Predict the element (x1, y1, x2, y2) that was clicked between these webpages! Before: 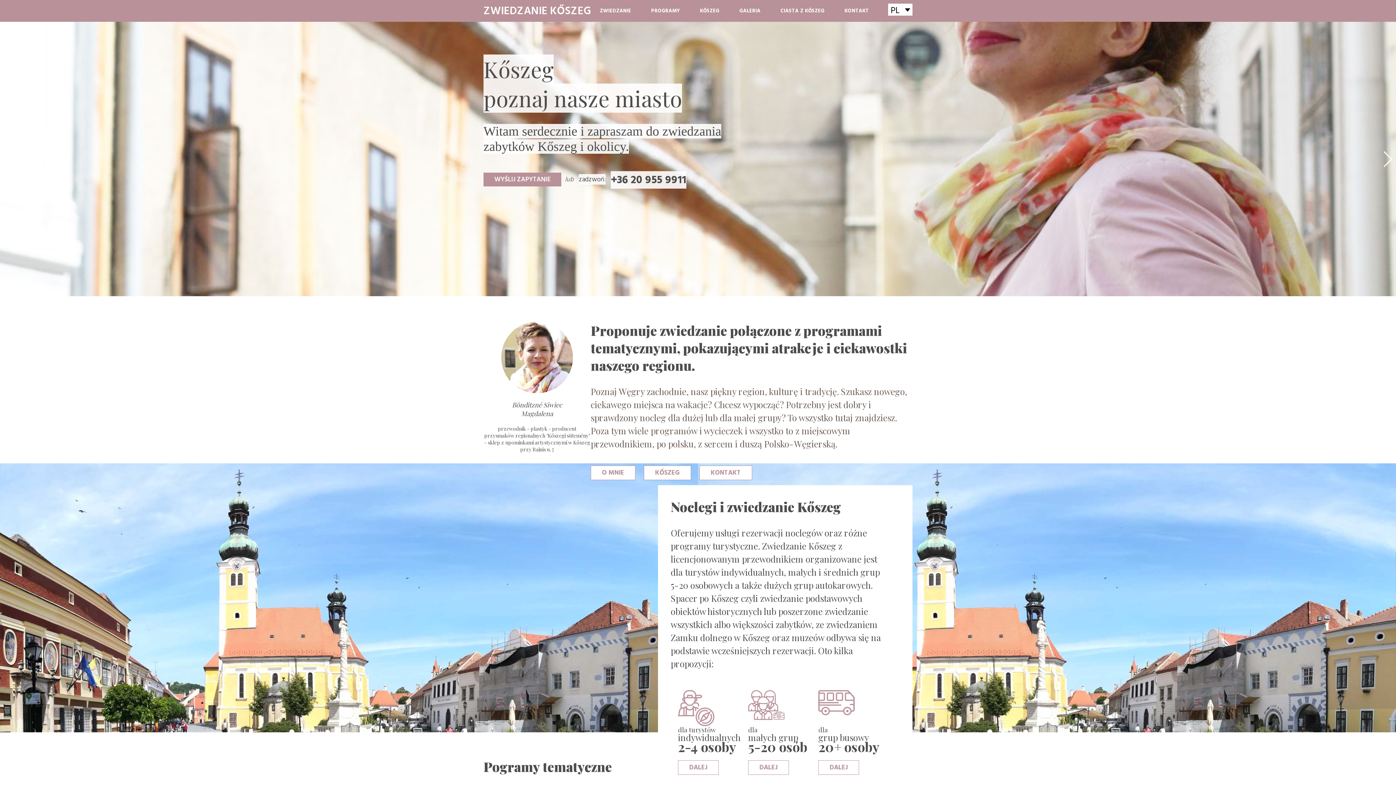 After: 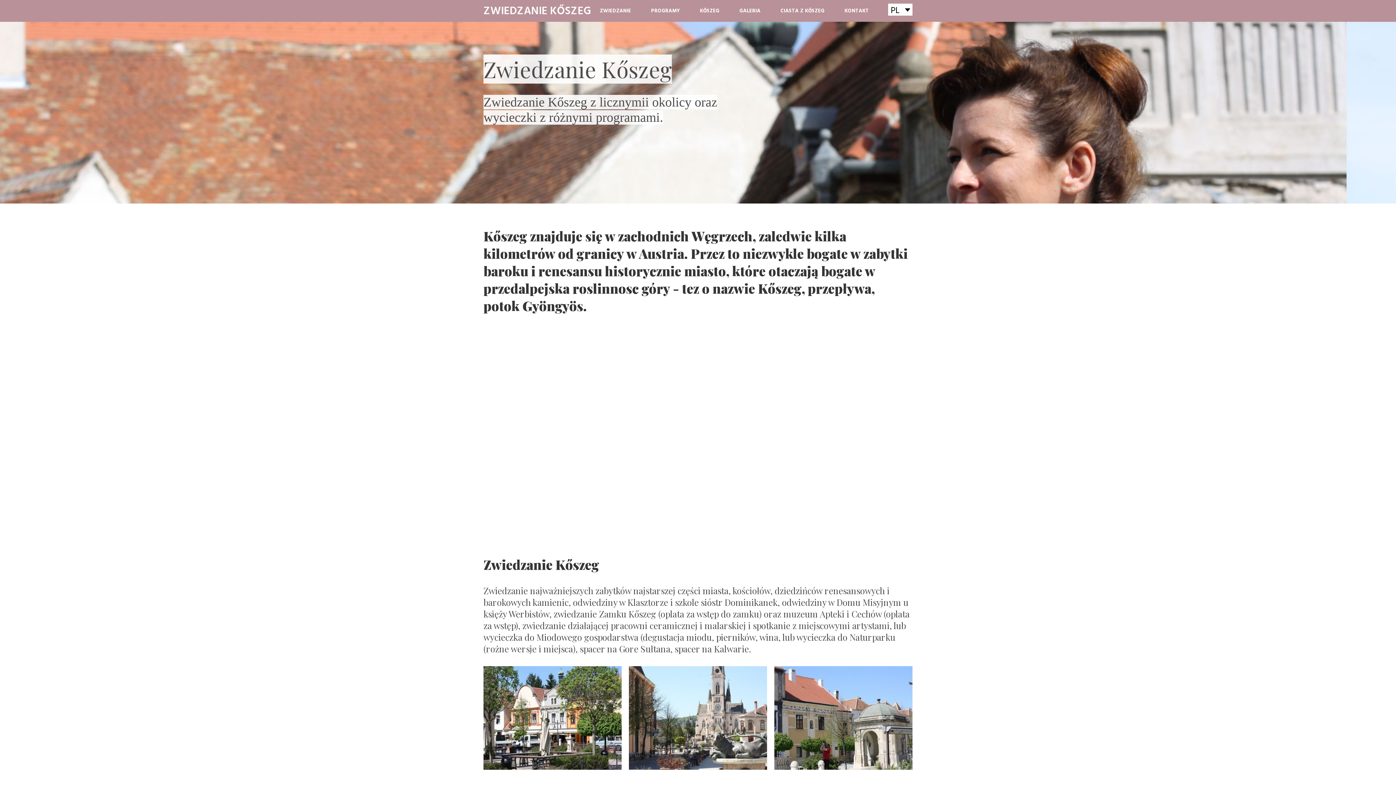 Action: label: ZWIEDZANIE bbox: (600, 0, 631, 21)